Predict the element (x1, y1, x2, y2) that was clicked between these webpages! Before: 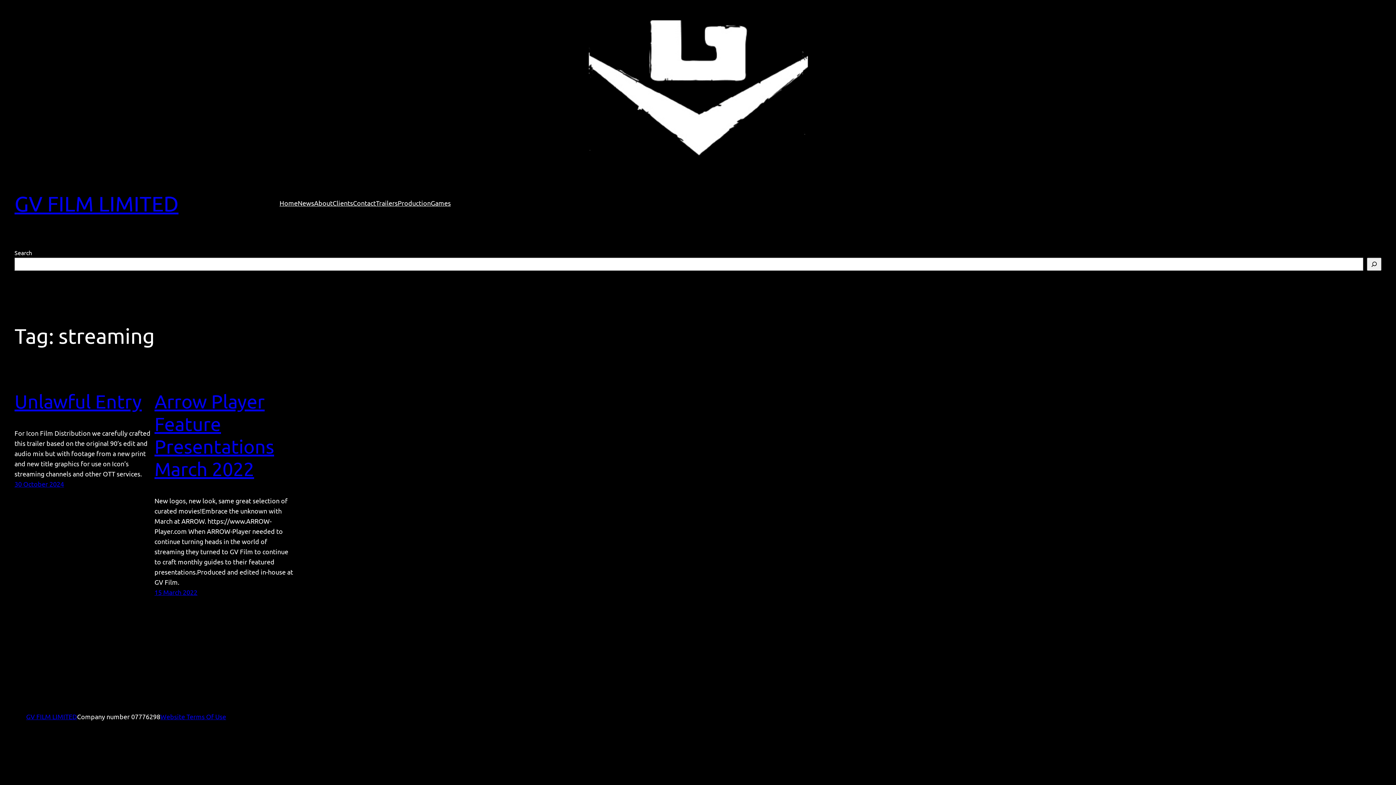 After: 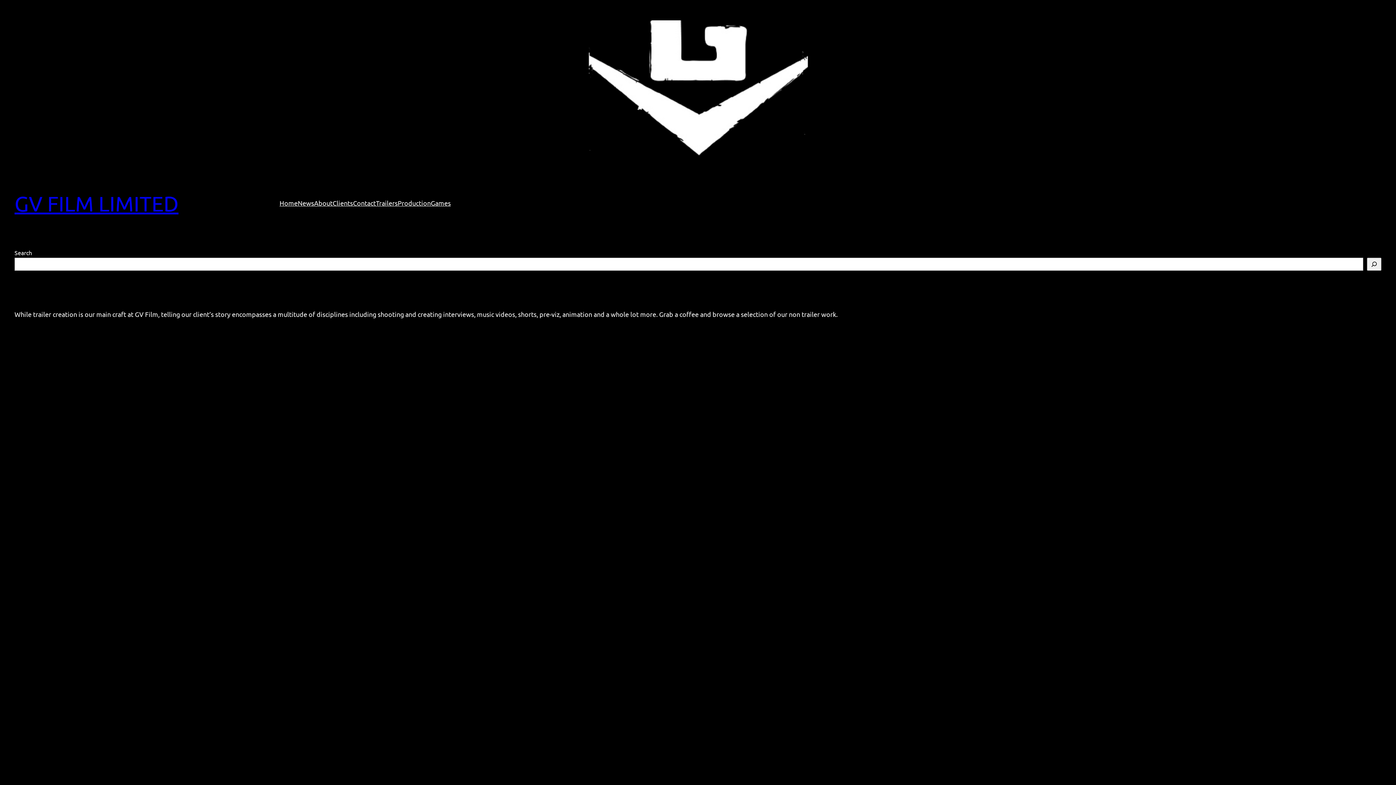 Action: label: Production bbox: (397, 198, 430, 208)